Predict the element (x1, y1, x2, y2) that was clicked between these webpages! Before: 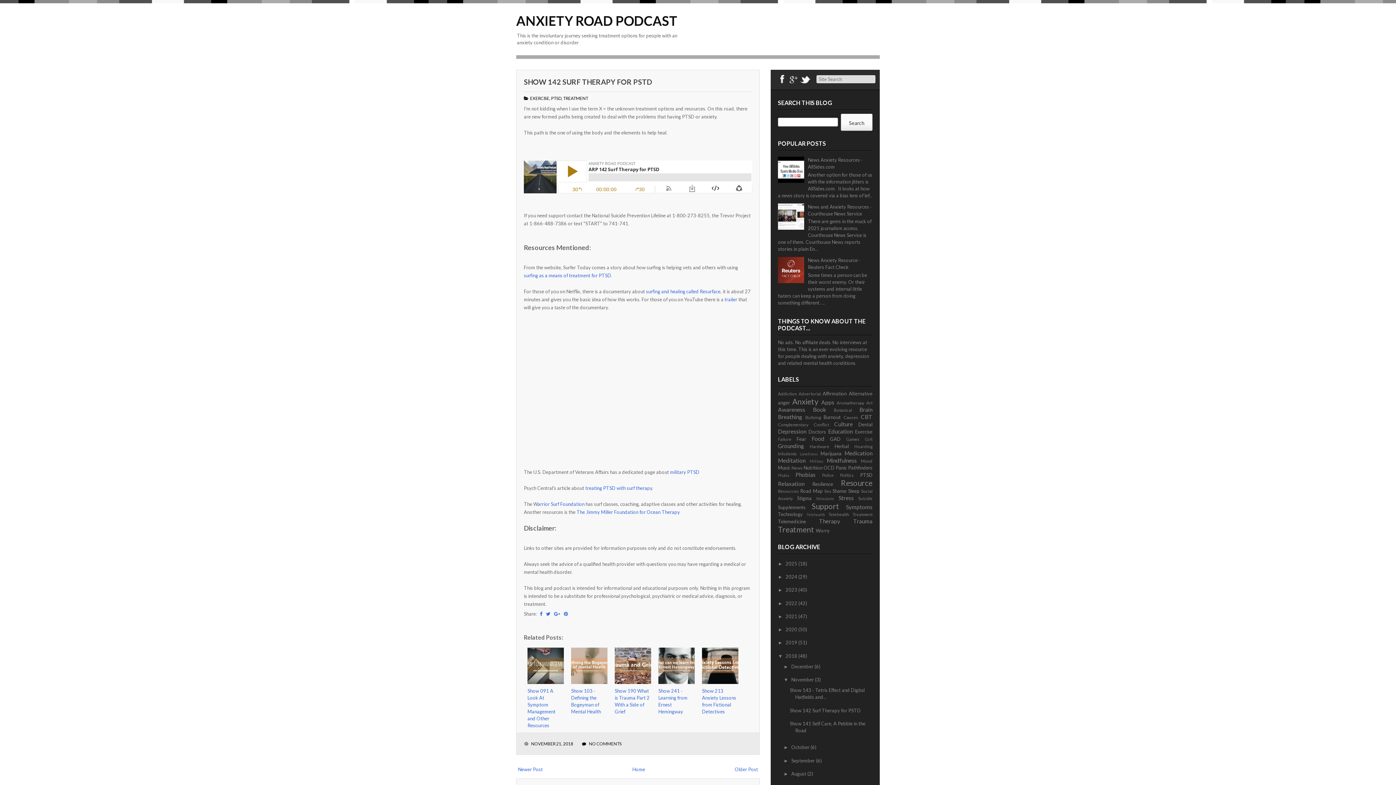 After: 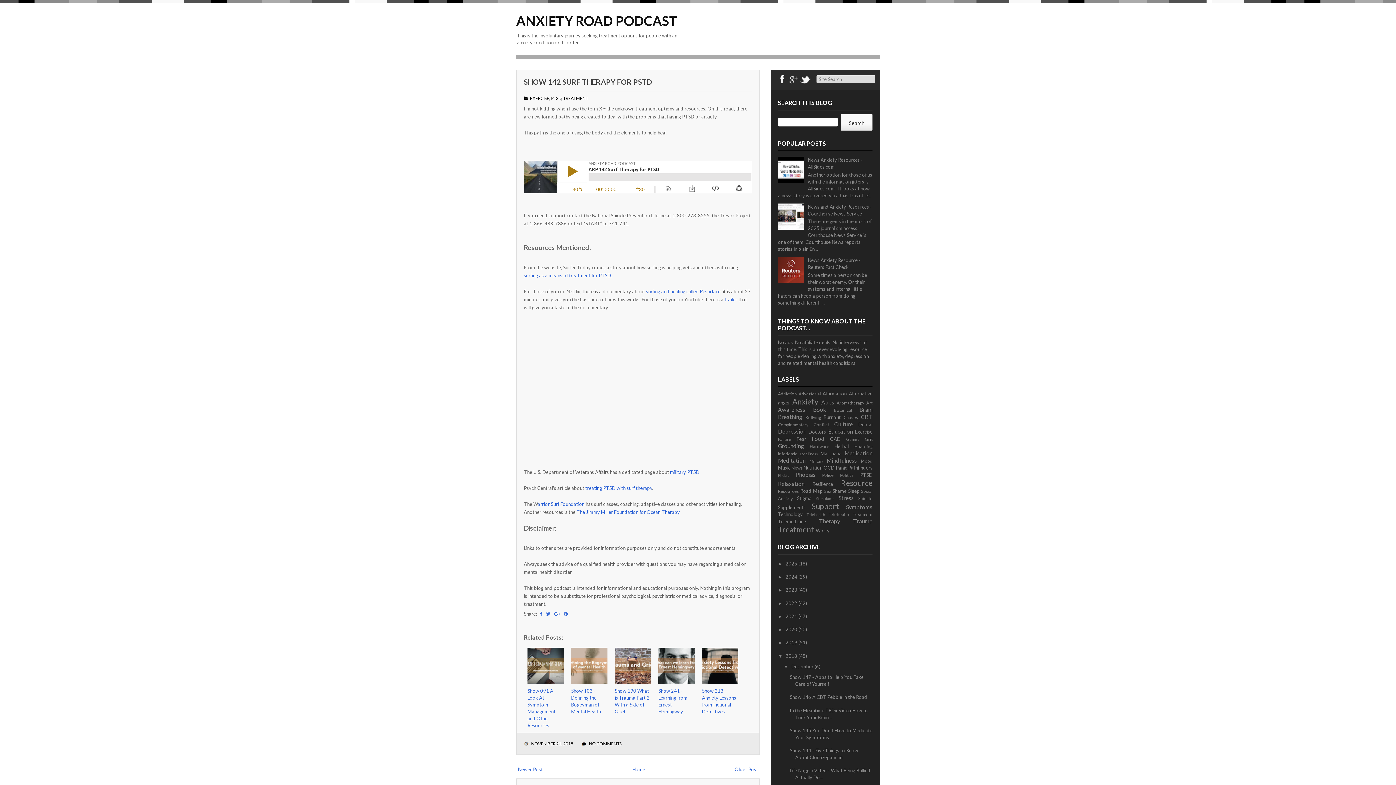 Action: label: ►   bbox: (783, 664, 791, 669)